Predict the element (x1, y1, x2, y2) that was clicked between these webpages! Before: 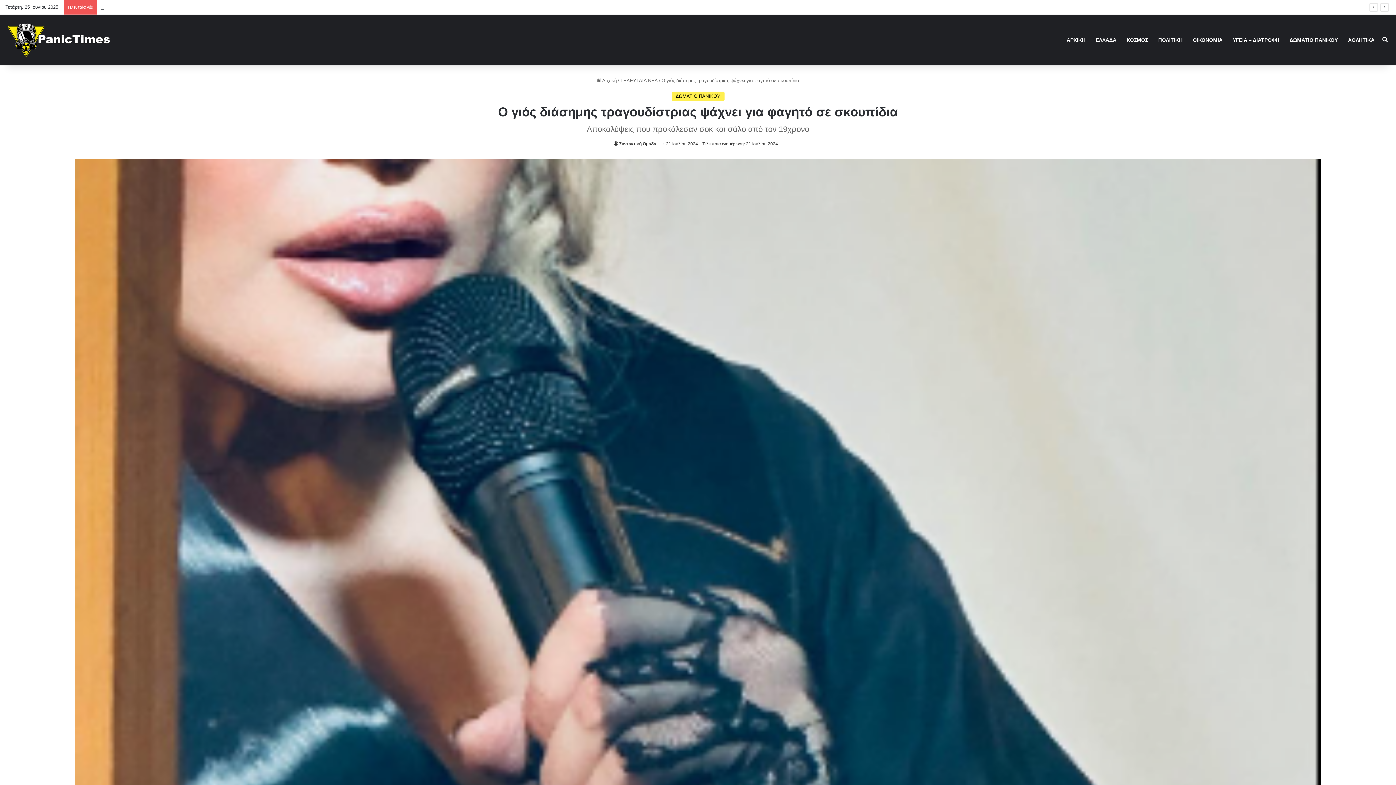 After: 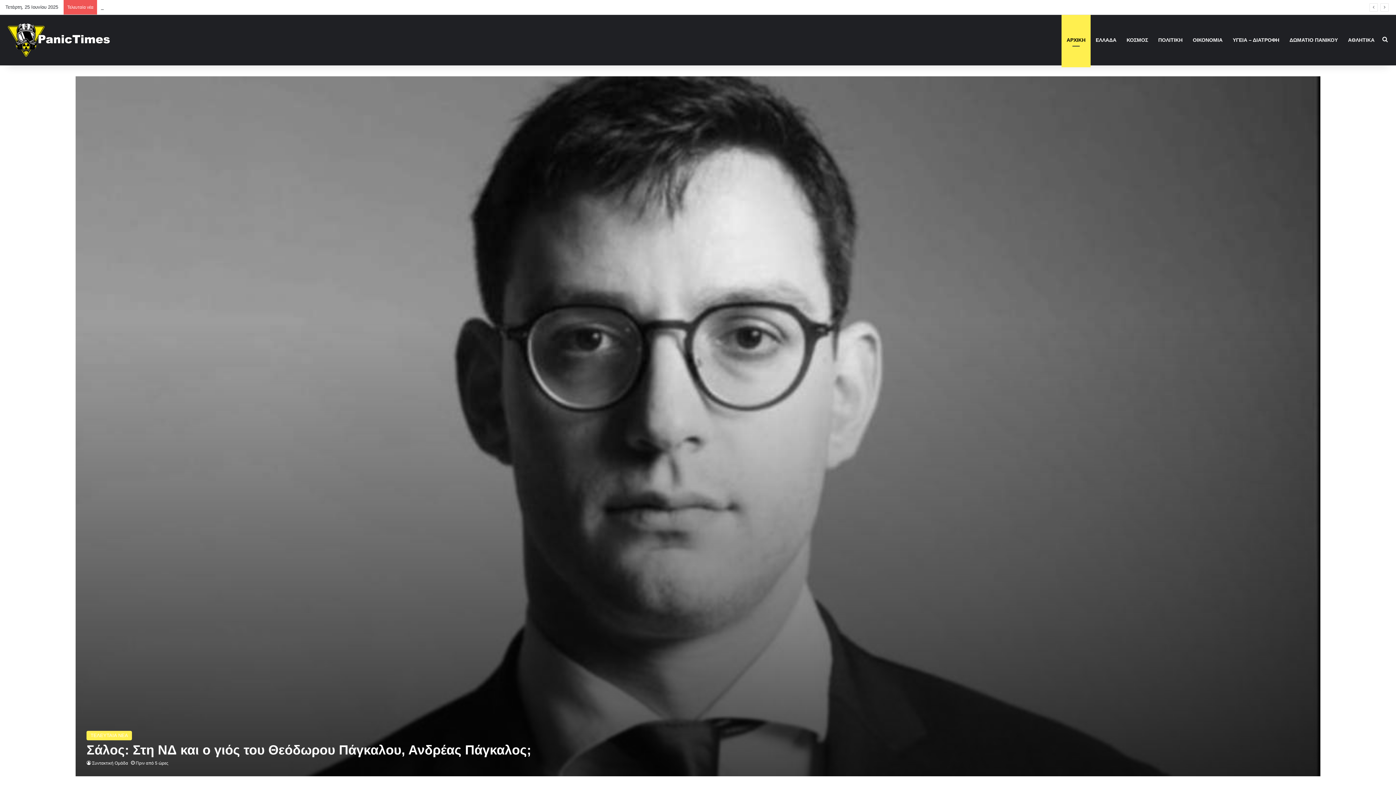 Action: bbox: (5, 22, 114, 57)